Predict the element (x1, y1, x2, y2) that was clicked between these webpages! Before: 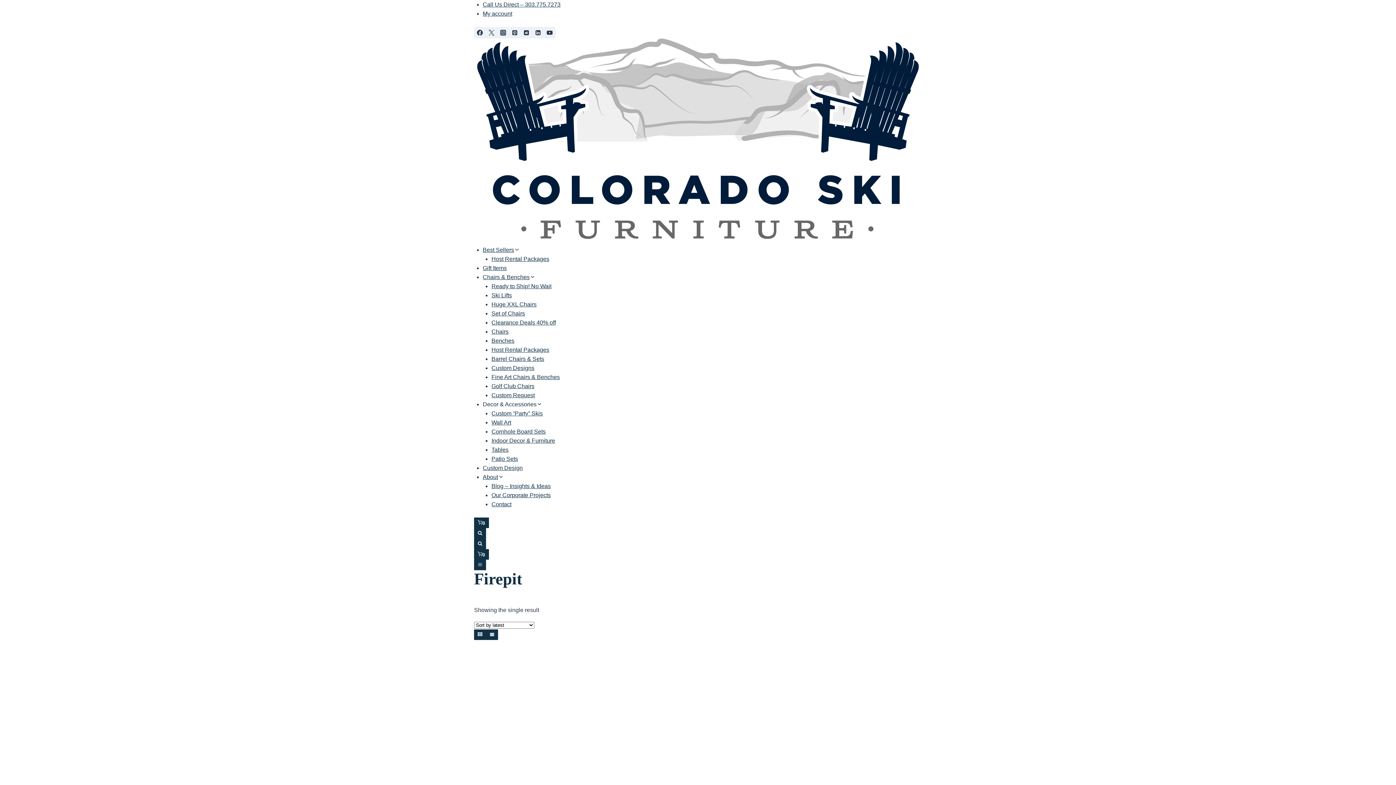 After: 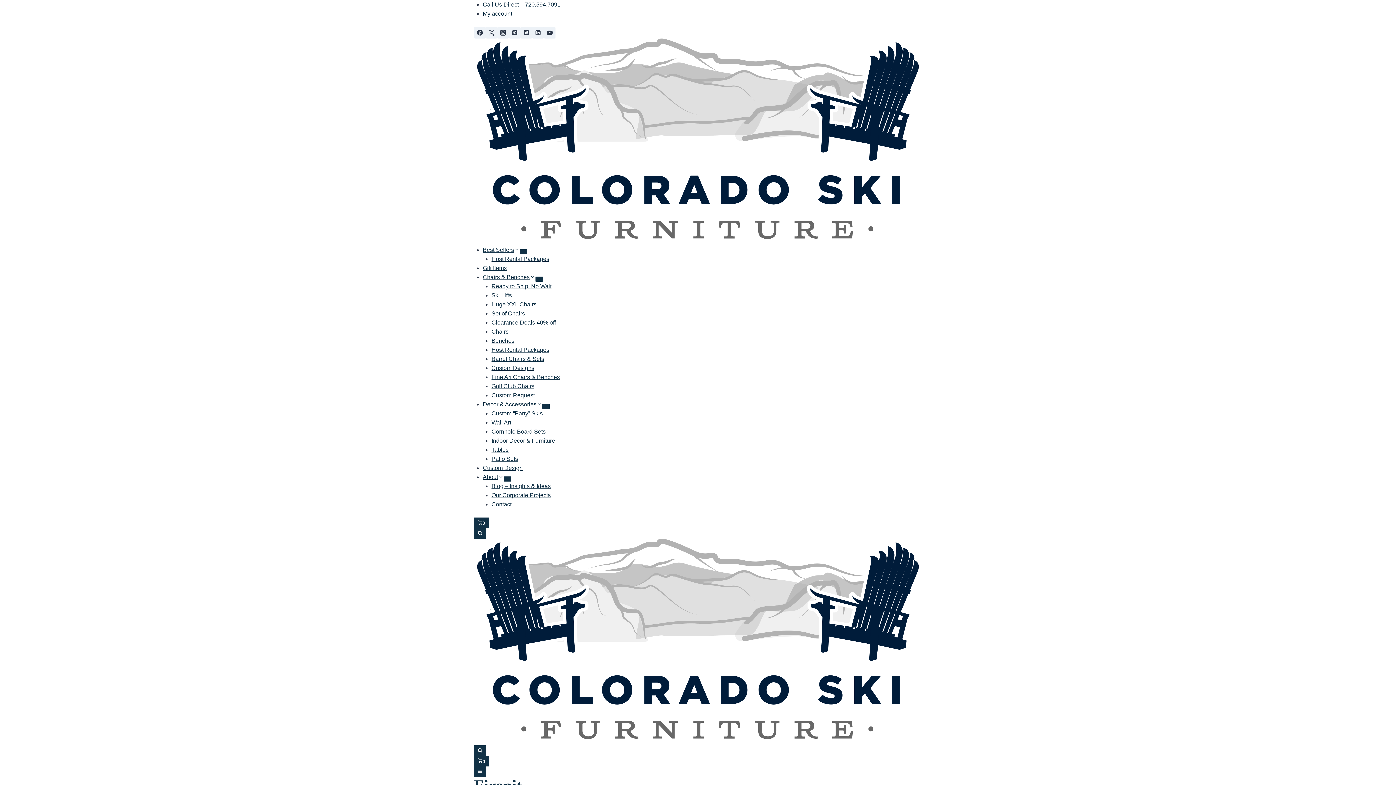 Action: bbox: (474, 629, 486, 640)